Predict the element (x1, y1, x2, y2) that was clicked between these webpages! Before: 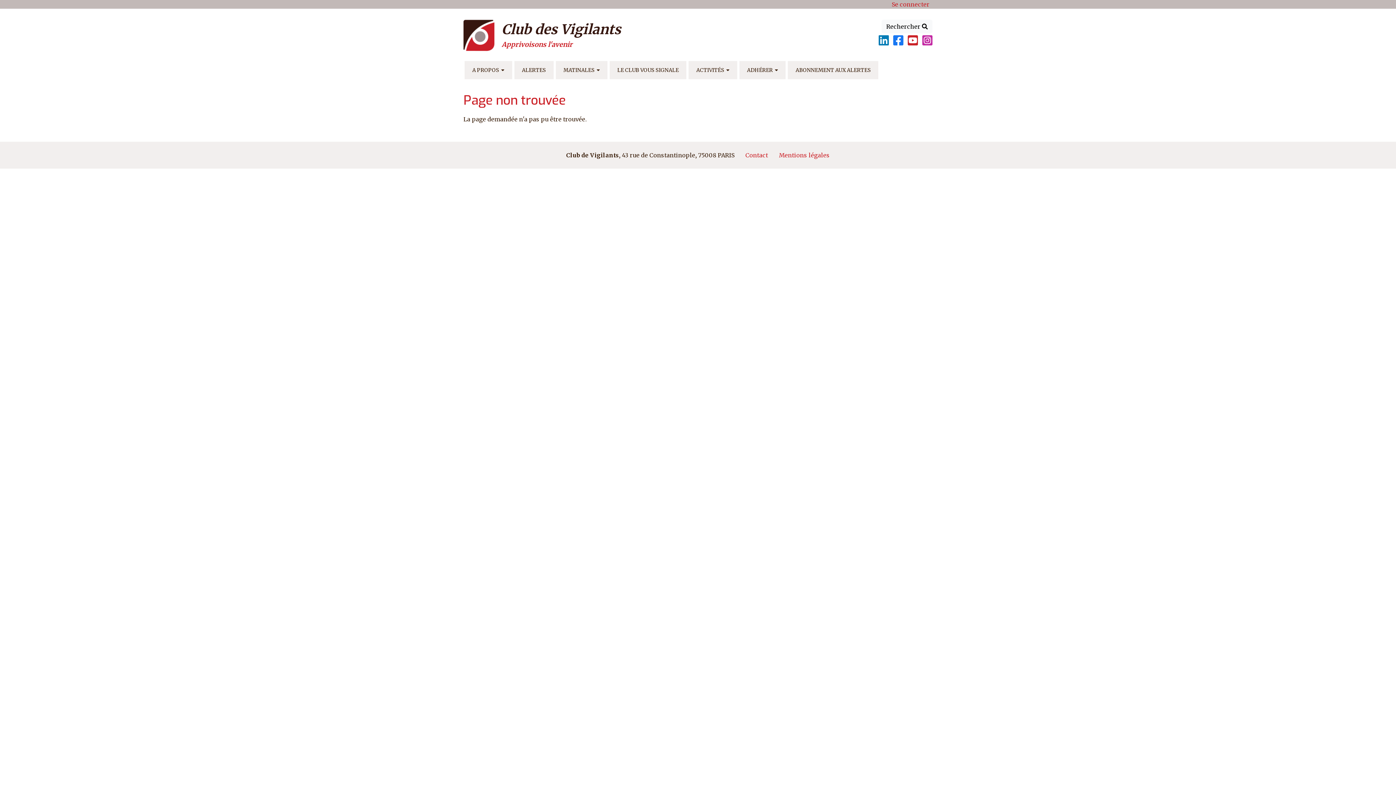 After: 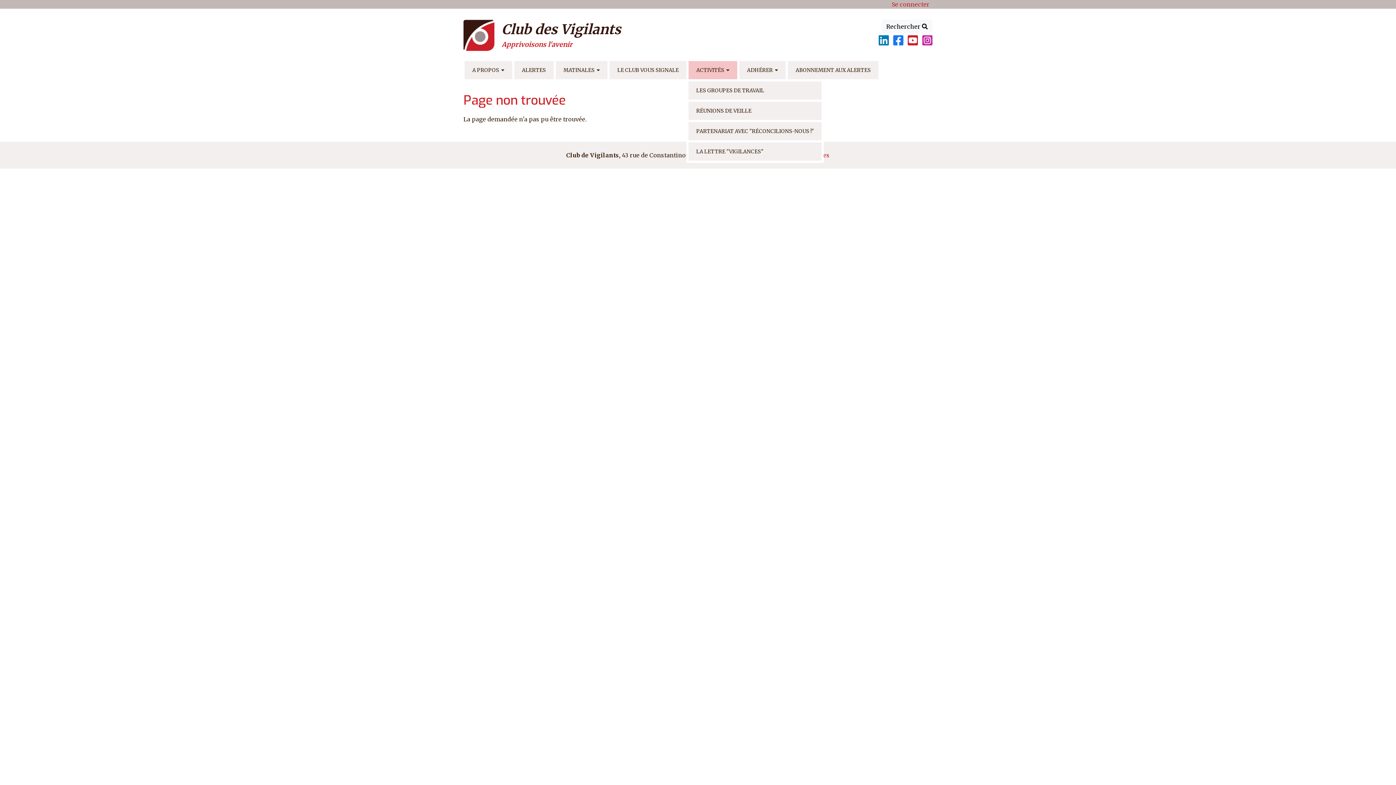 Action: bbox: (688, 61, 737, 79) label: ACTIVITÉS